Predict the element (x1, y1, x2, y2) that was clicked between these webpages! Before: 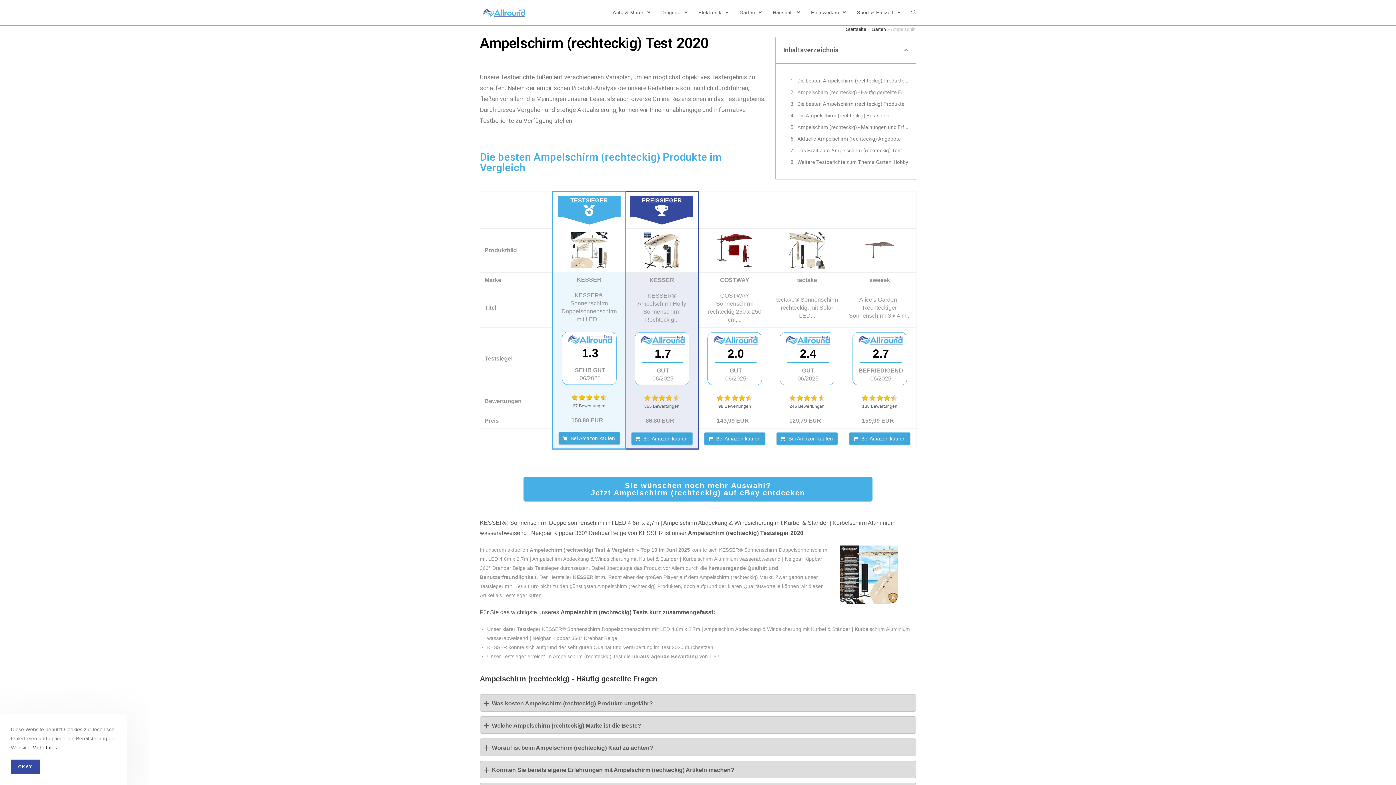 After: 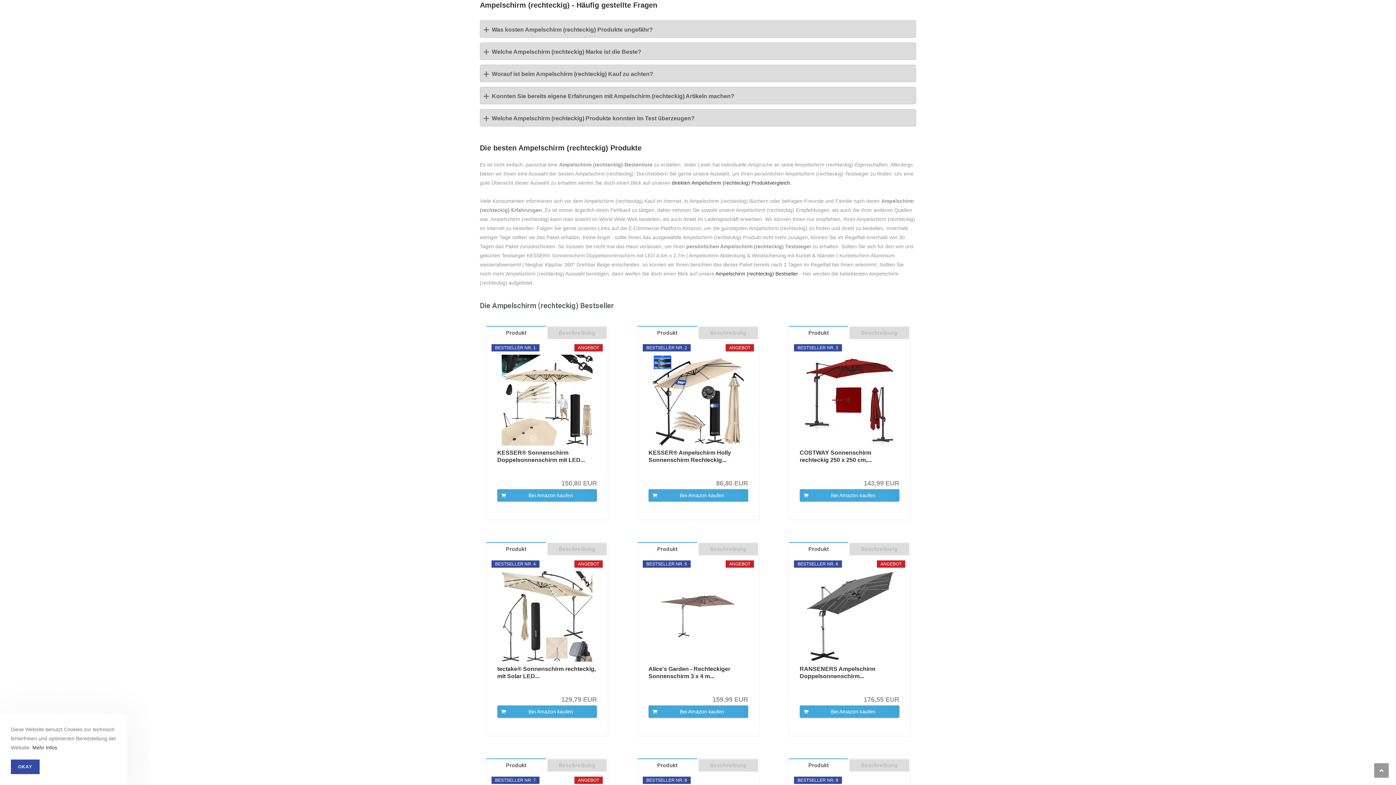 Action: label: Ampelschirm (rechteckig) - Häufig gestellte Fragen bbox: (797, 88, 908, 97)